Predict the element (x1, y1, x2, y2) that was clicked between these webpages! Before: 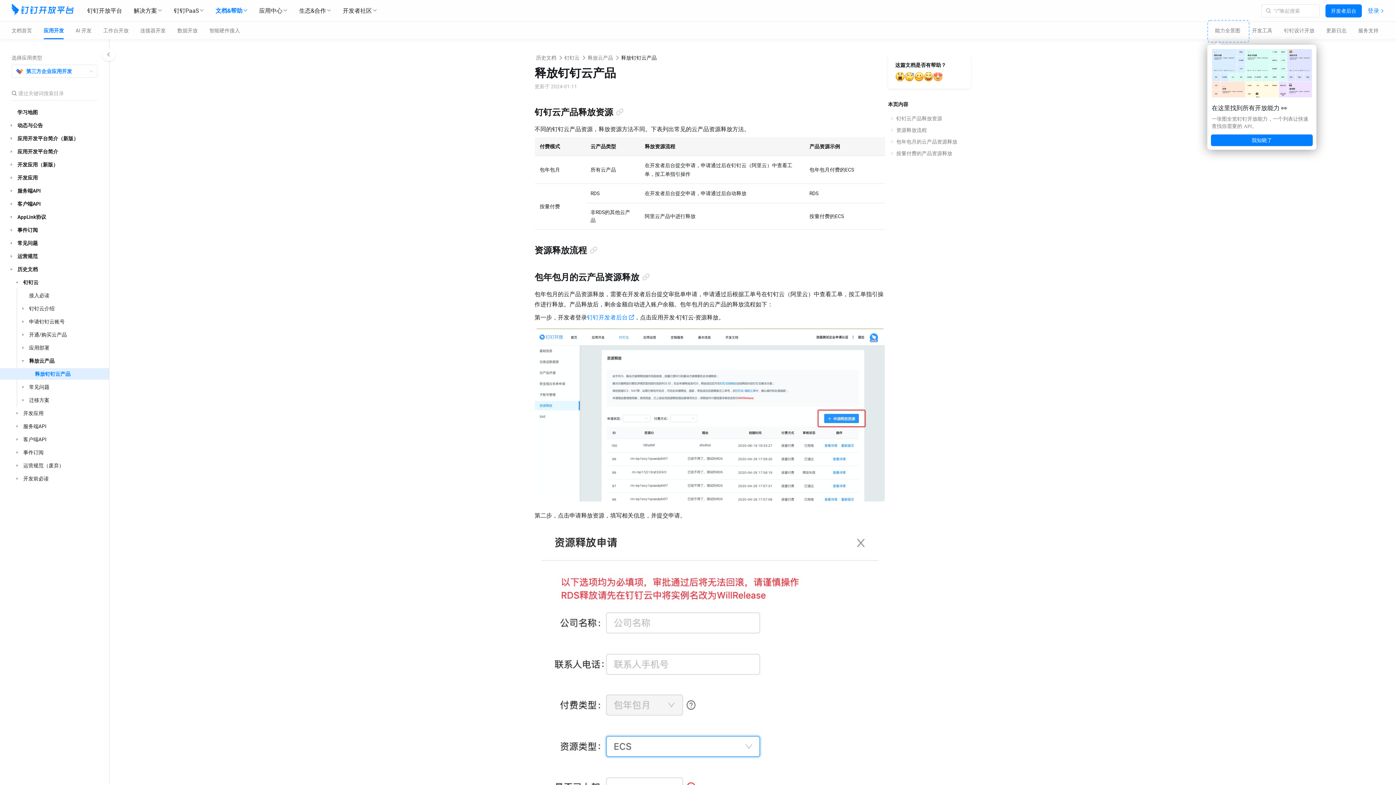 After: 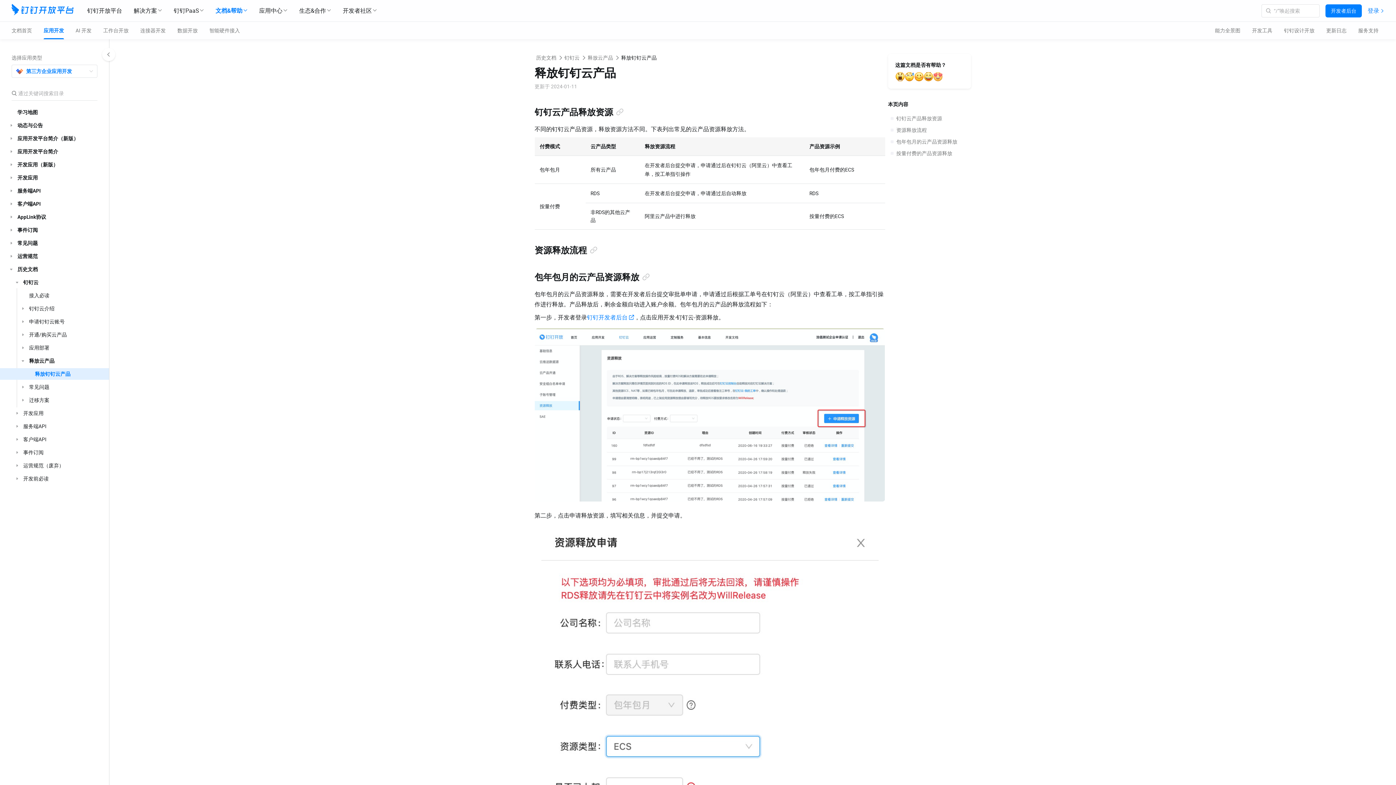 Action: bbox: (1211, 134, 1313, 146) label: 我知晓了